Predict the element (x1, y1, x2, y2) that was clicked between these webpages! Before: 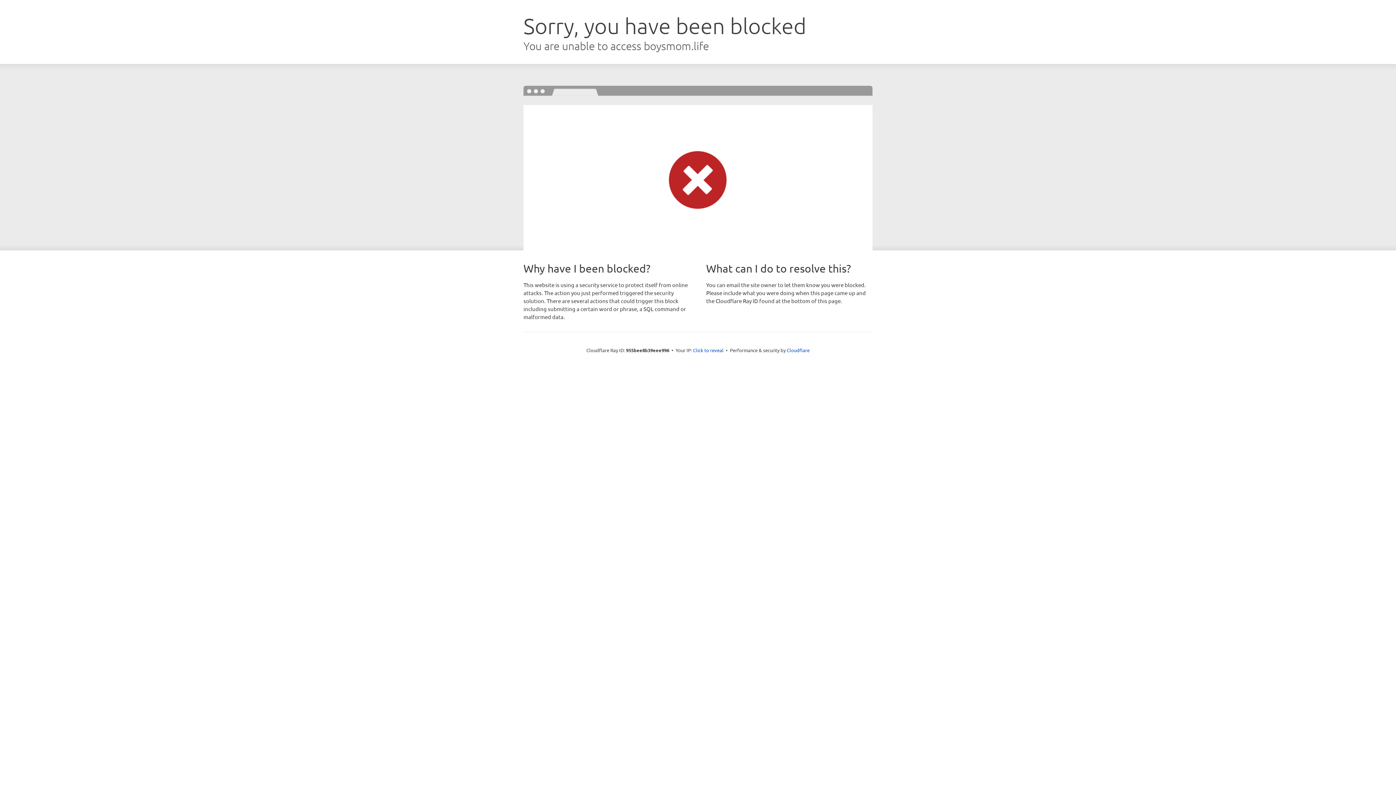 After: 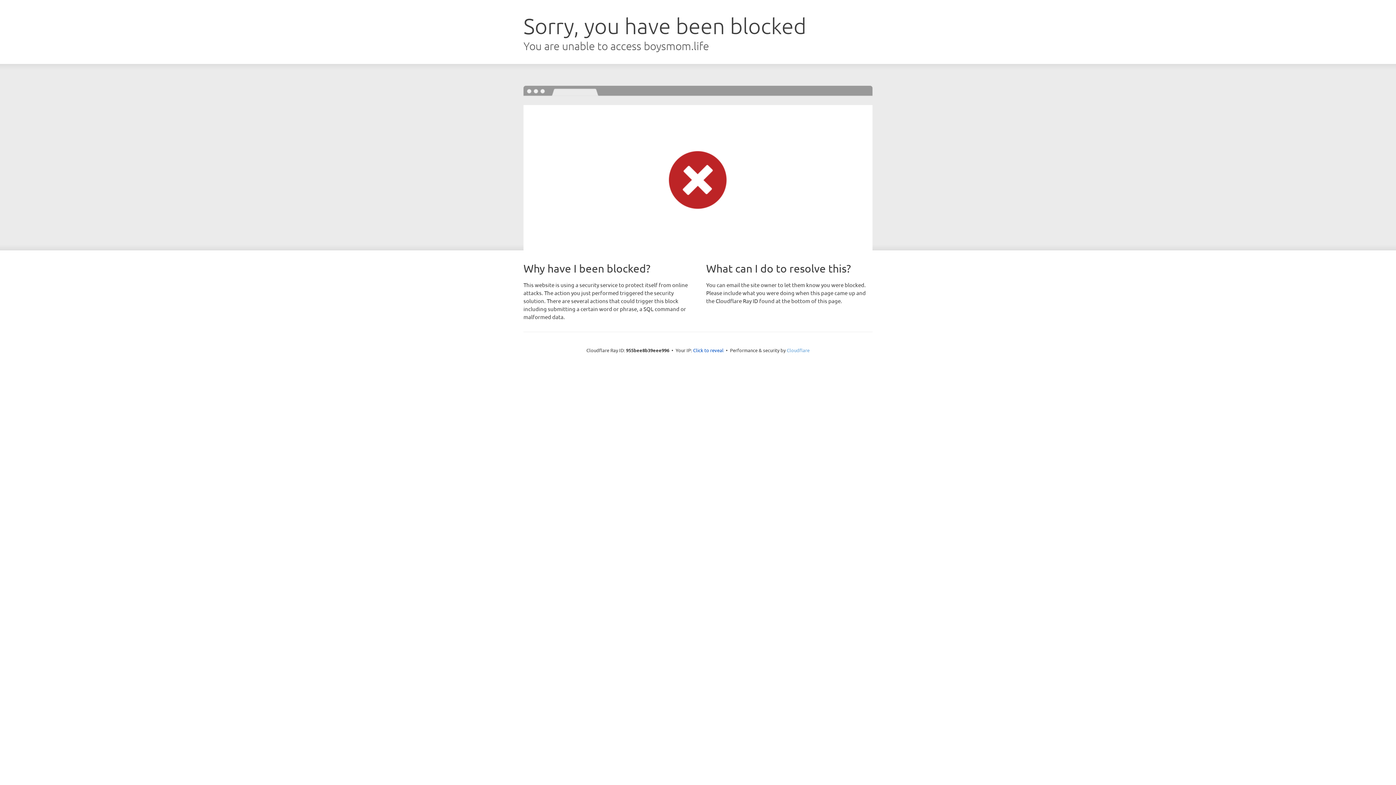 Action: bbox: (786, 347, 809, 353) label: Cloudflare